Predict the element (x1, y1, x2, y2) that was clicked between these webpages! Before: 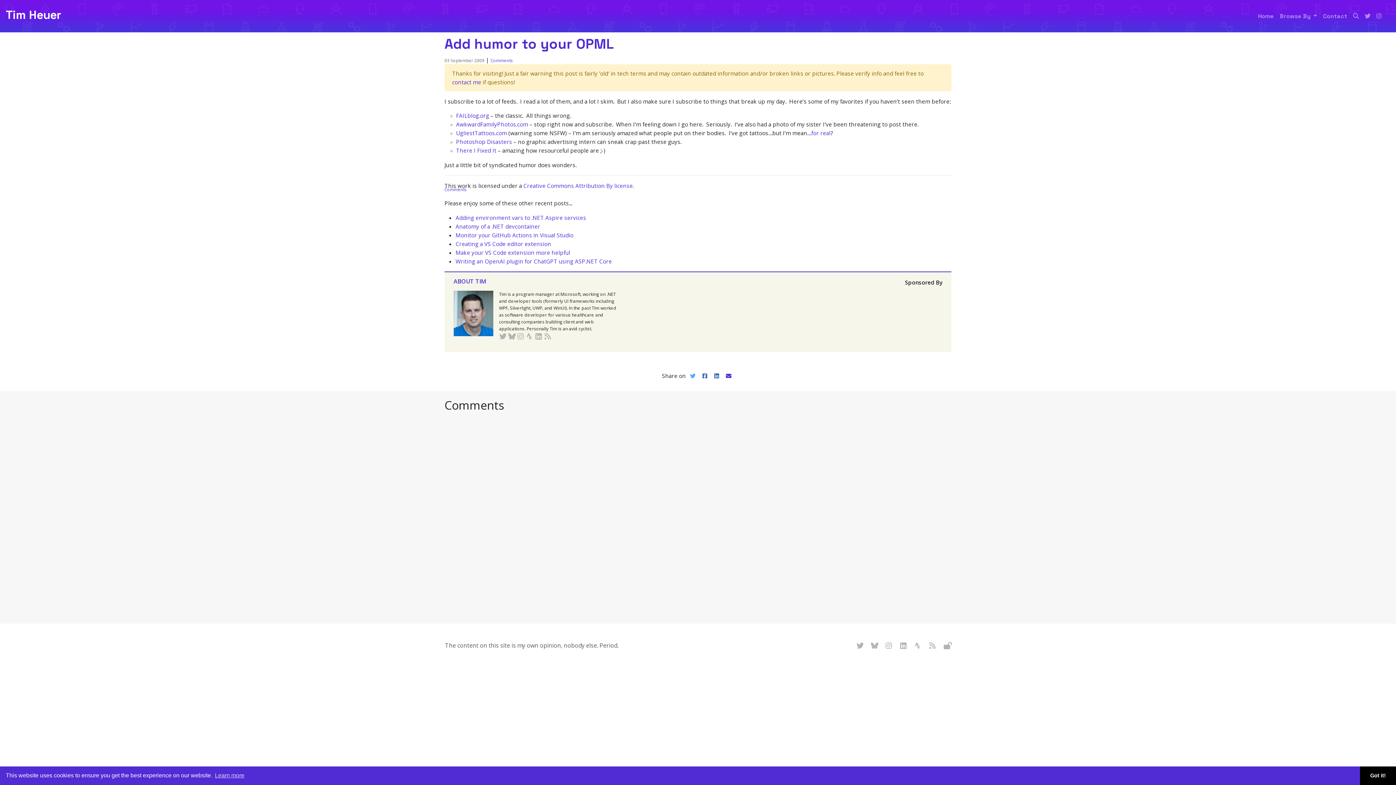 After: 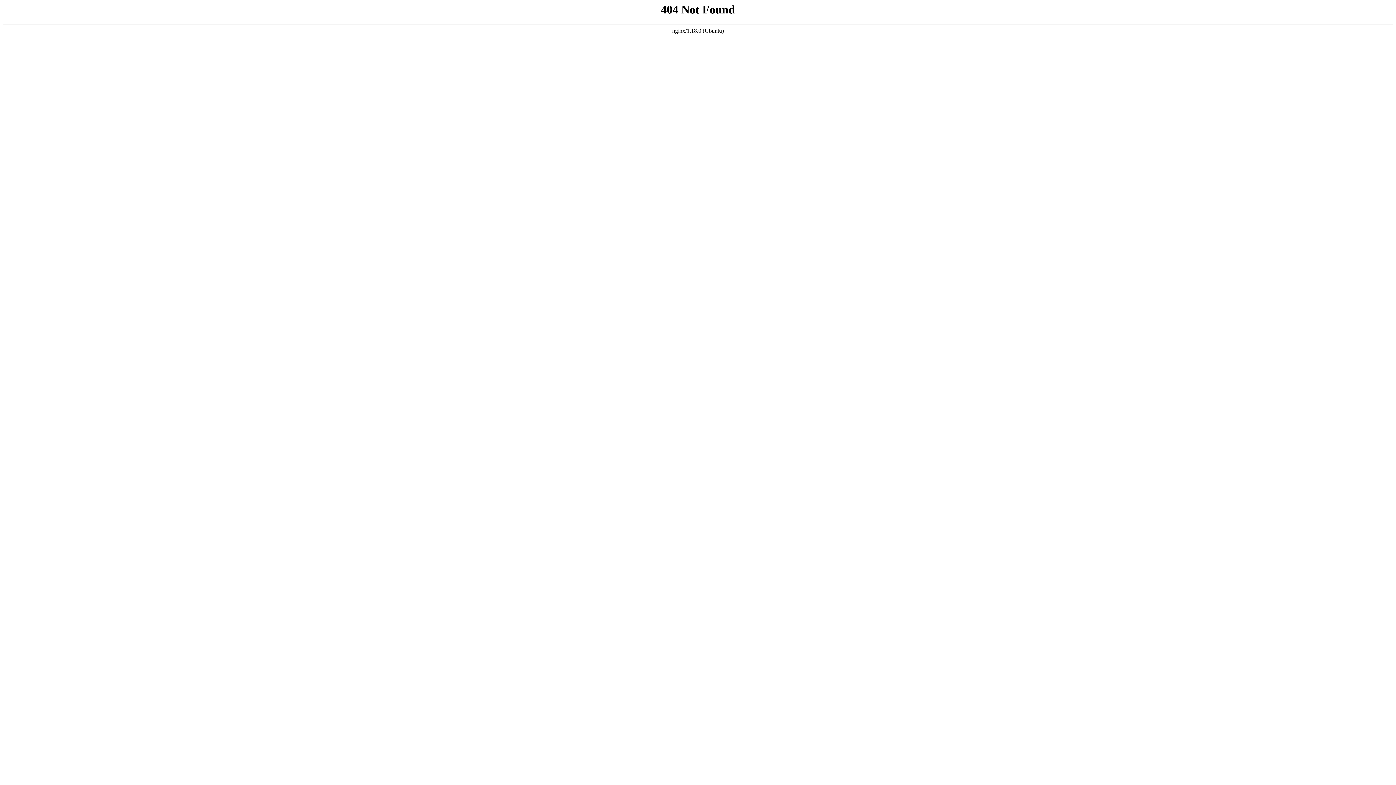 Action: label: for real bbox: (811, 129, 830, 136)